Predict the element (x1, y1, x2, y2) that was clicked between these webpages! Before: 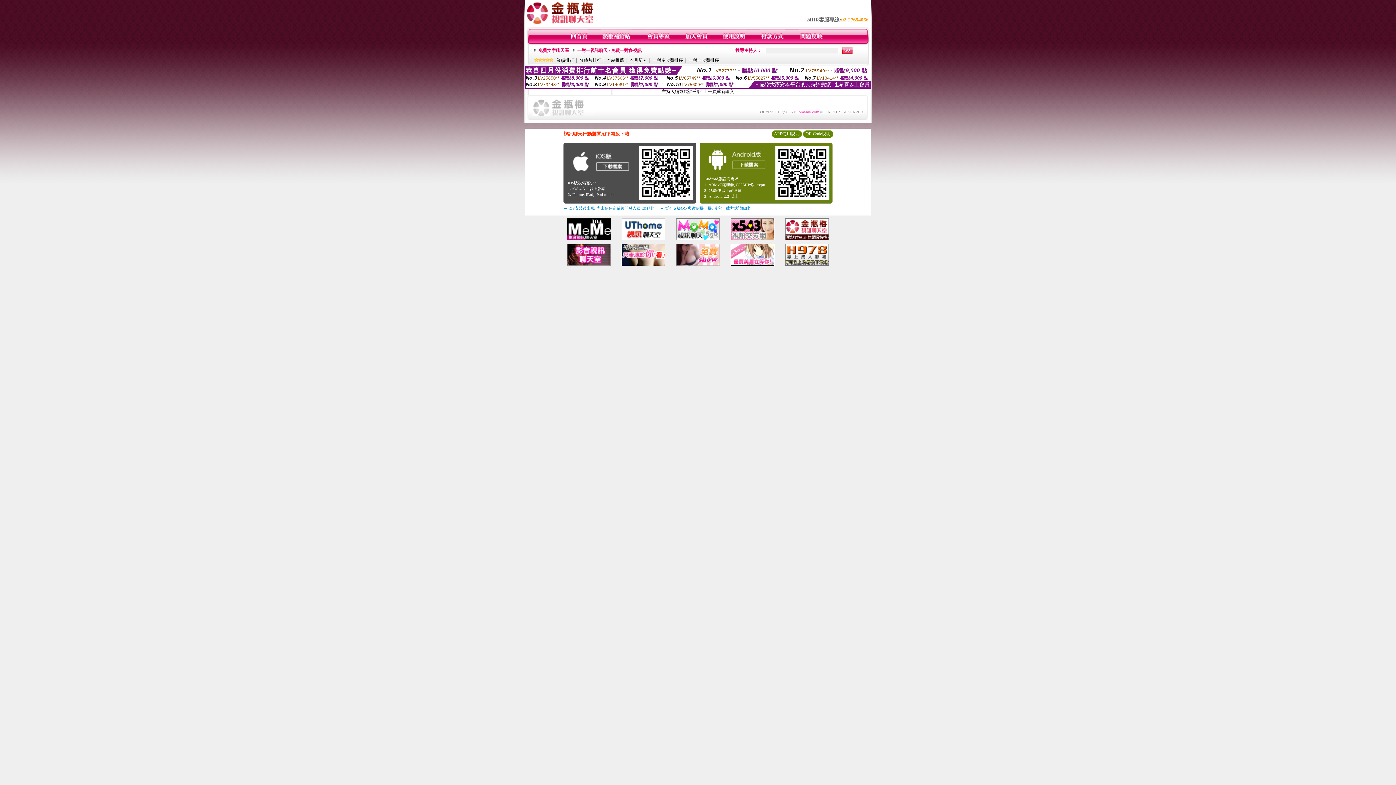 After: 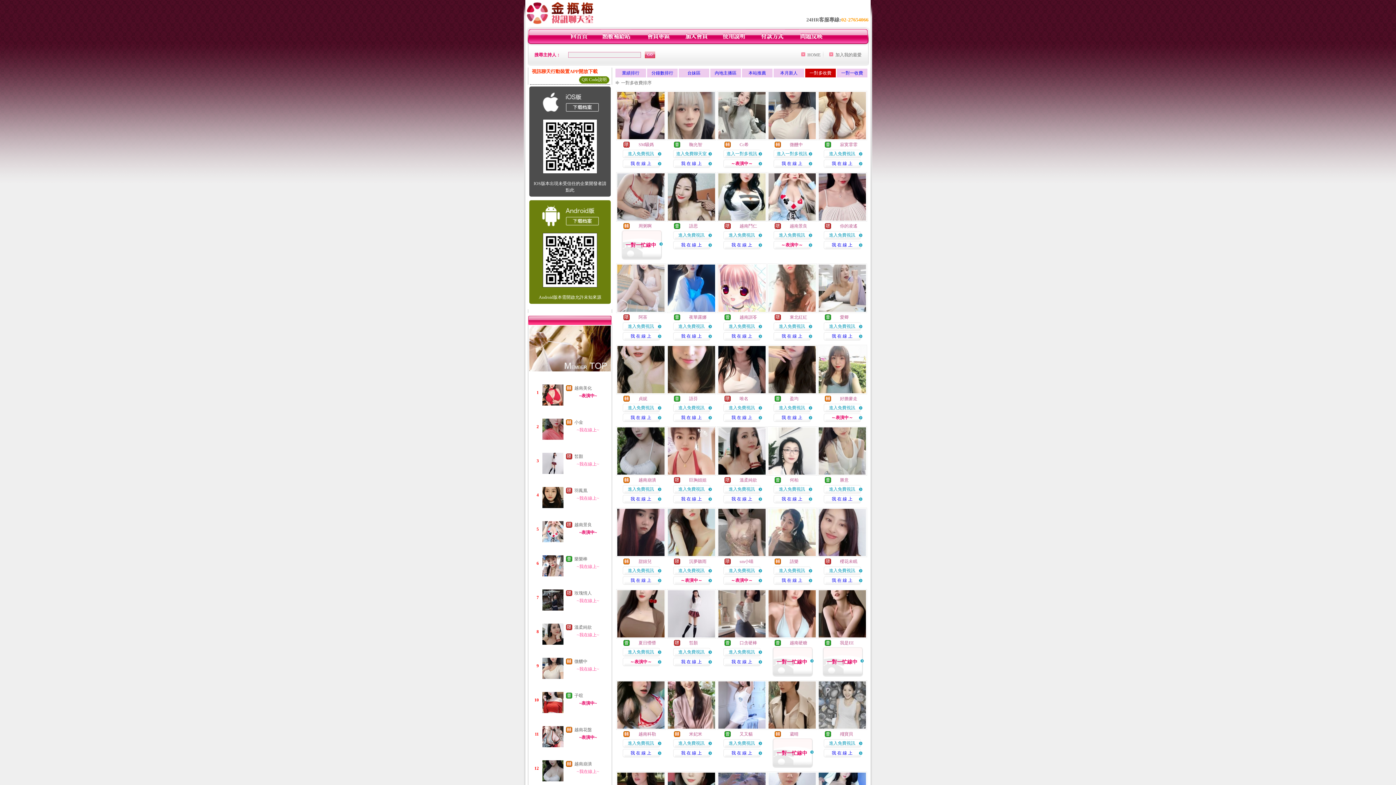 Action: label: 一對多收費排序 bbox: (652, 57, 683, 62)